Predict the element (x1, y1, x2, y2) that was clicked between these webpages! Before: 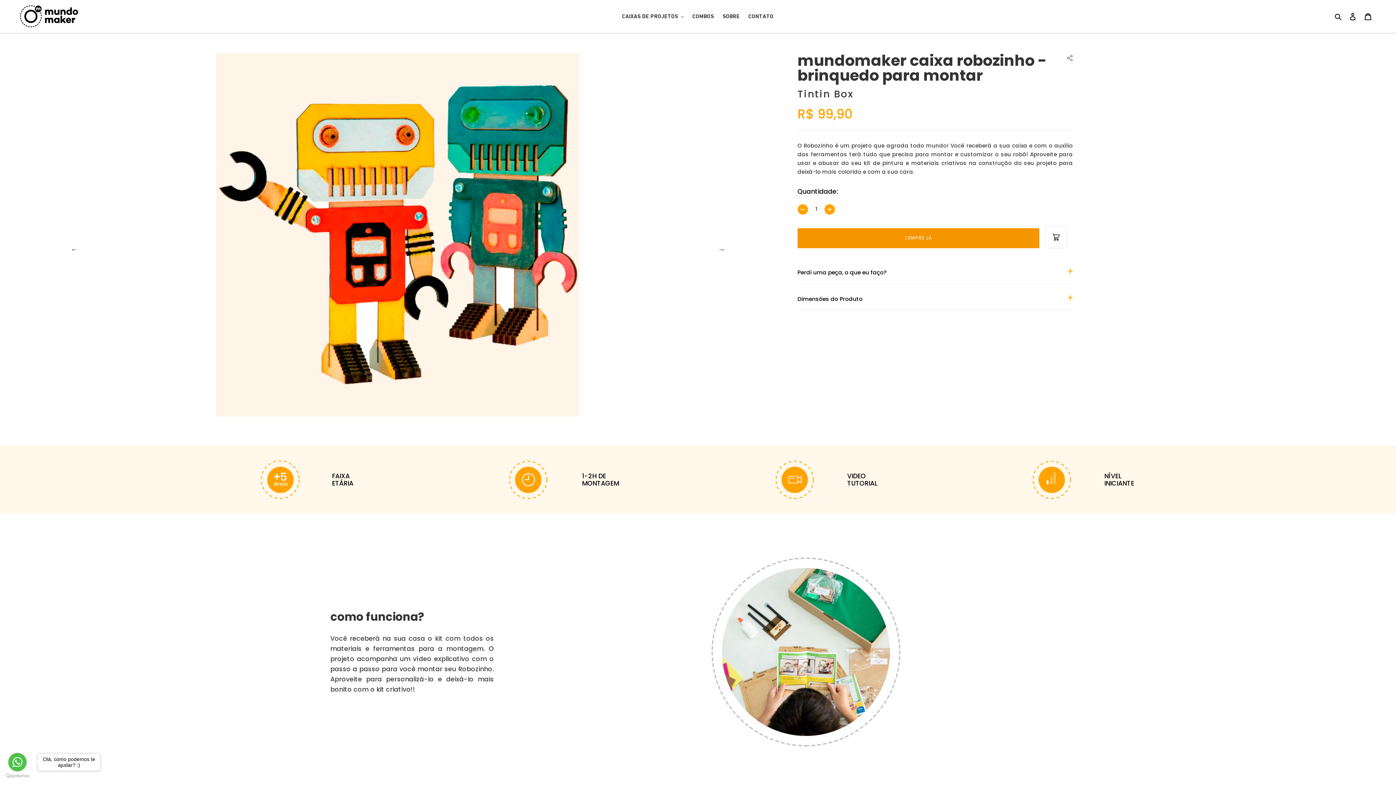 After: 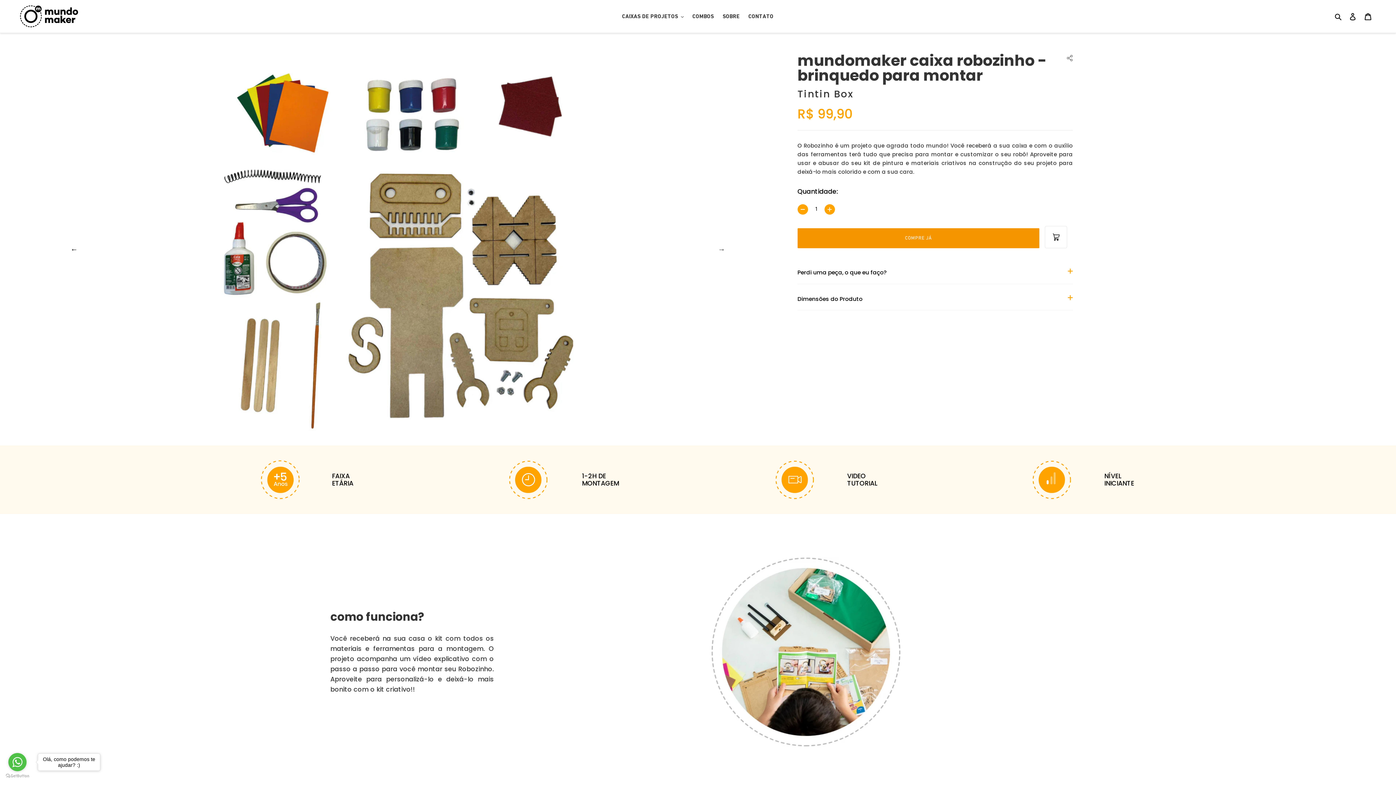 Action: label: Previous bbox: (70, 245, 77, 253)